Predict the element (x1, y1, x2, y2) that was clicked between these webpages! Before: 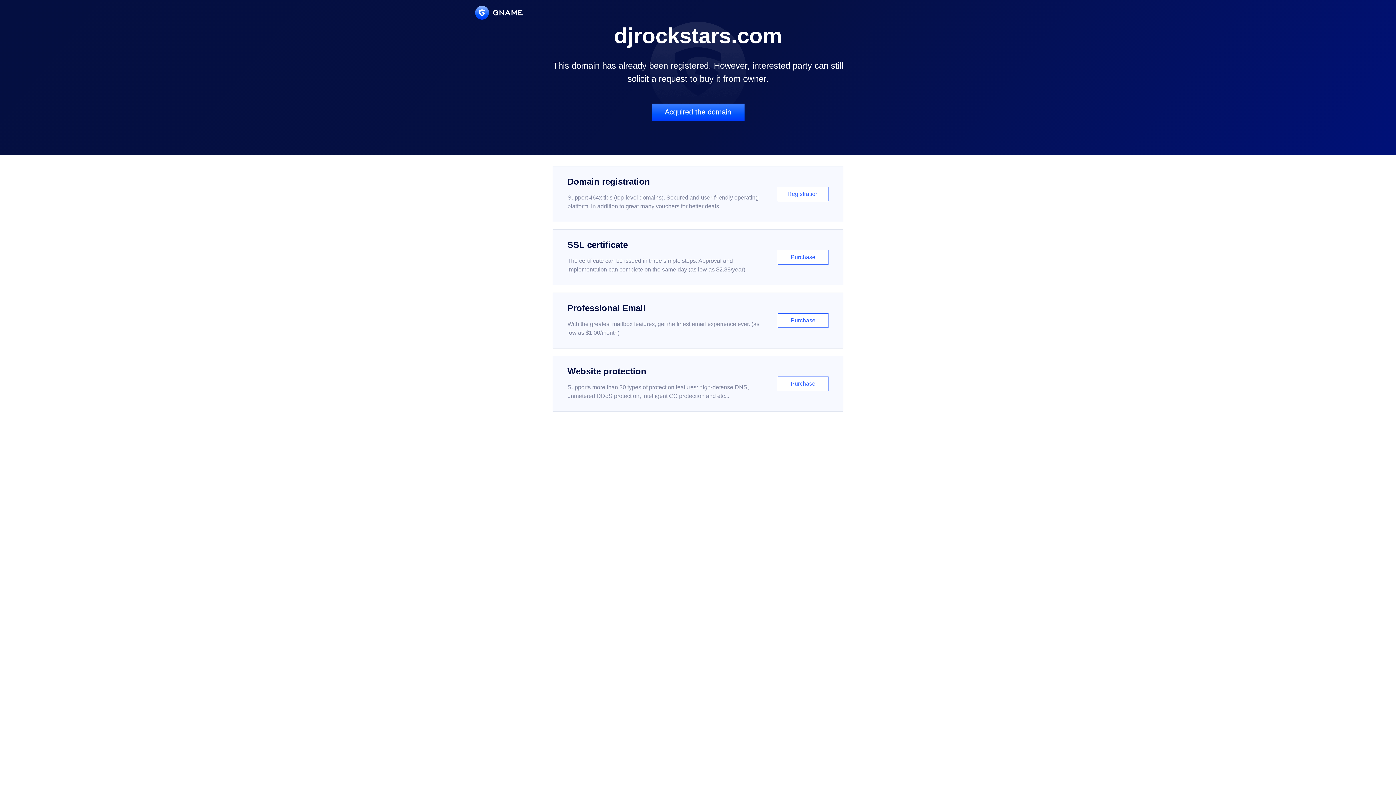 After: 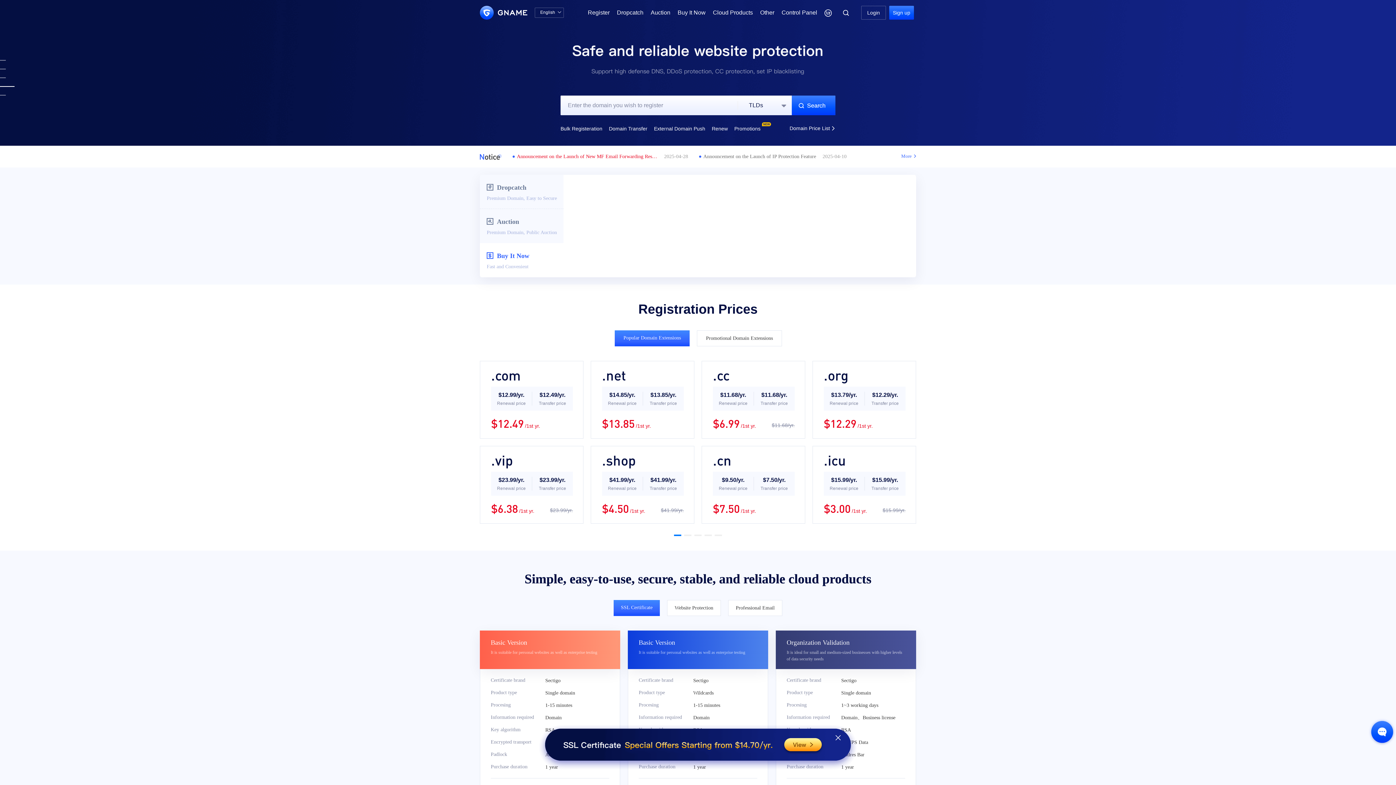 Action: bbox: (475, 5, 522, 19)